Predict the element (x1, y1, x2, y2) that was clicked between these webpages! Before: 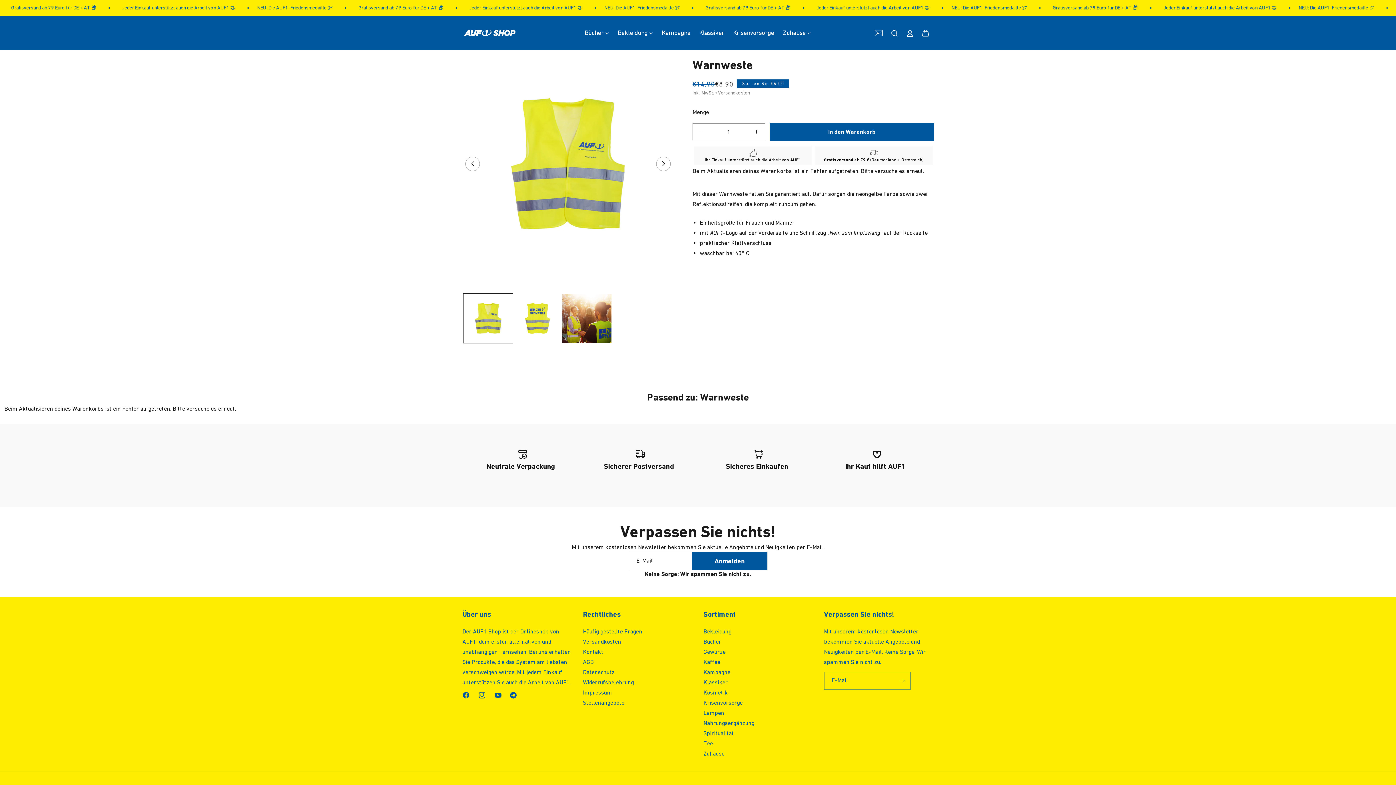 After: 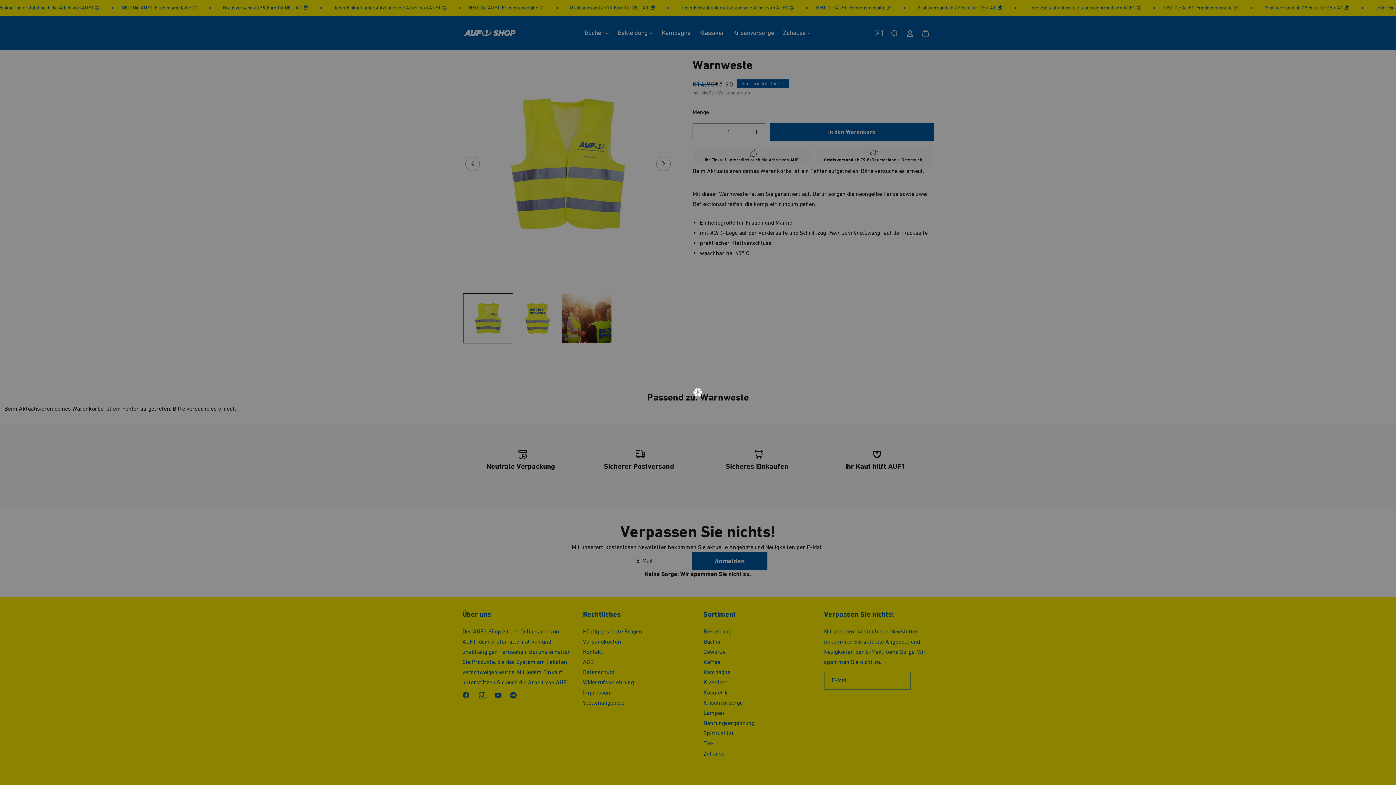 Action: bbox: (583, 657, 594, 667) label: AGB